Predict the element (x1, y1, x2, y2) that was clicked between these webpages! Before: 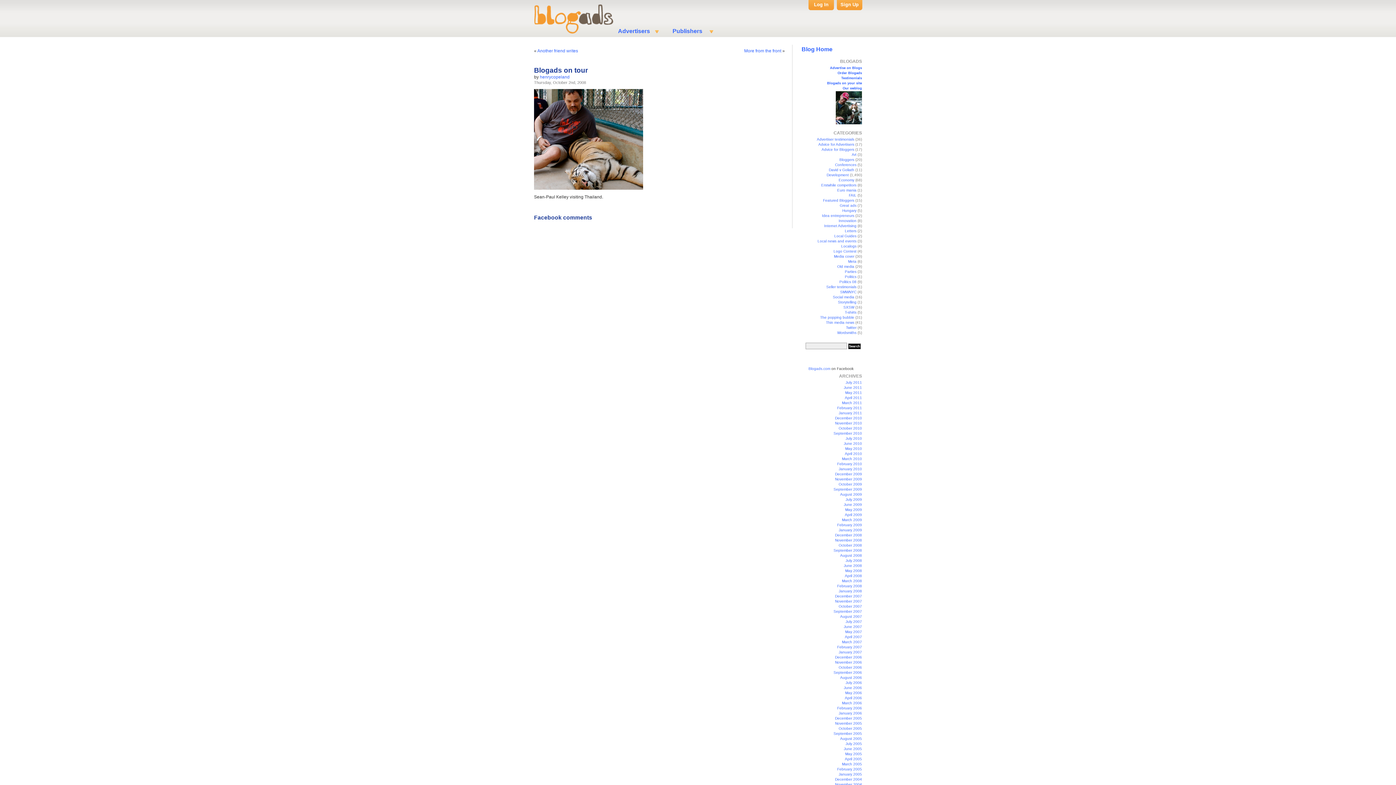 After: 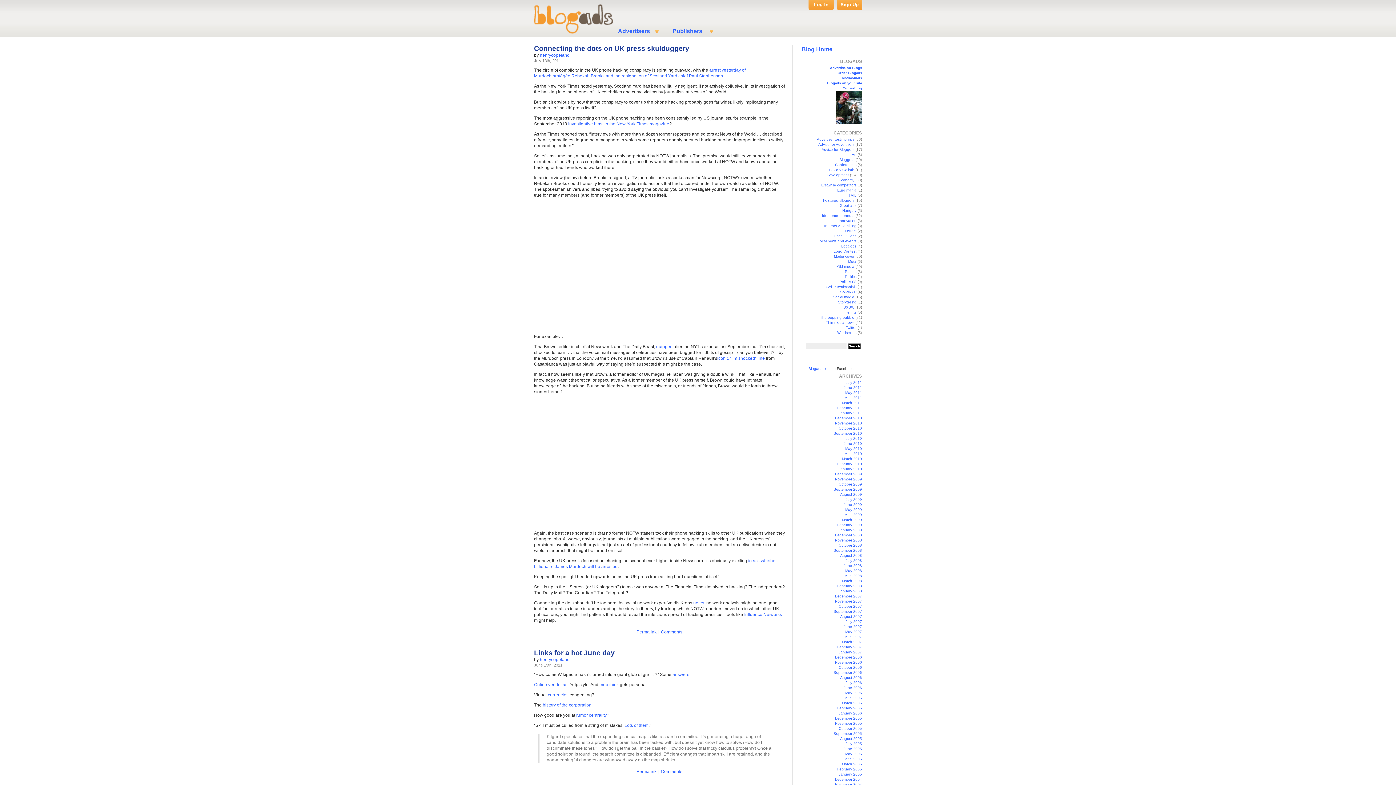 Action: label: Blog Home bbox: (801, 46, 832, 52)